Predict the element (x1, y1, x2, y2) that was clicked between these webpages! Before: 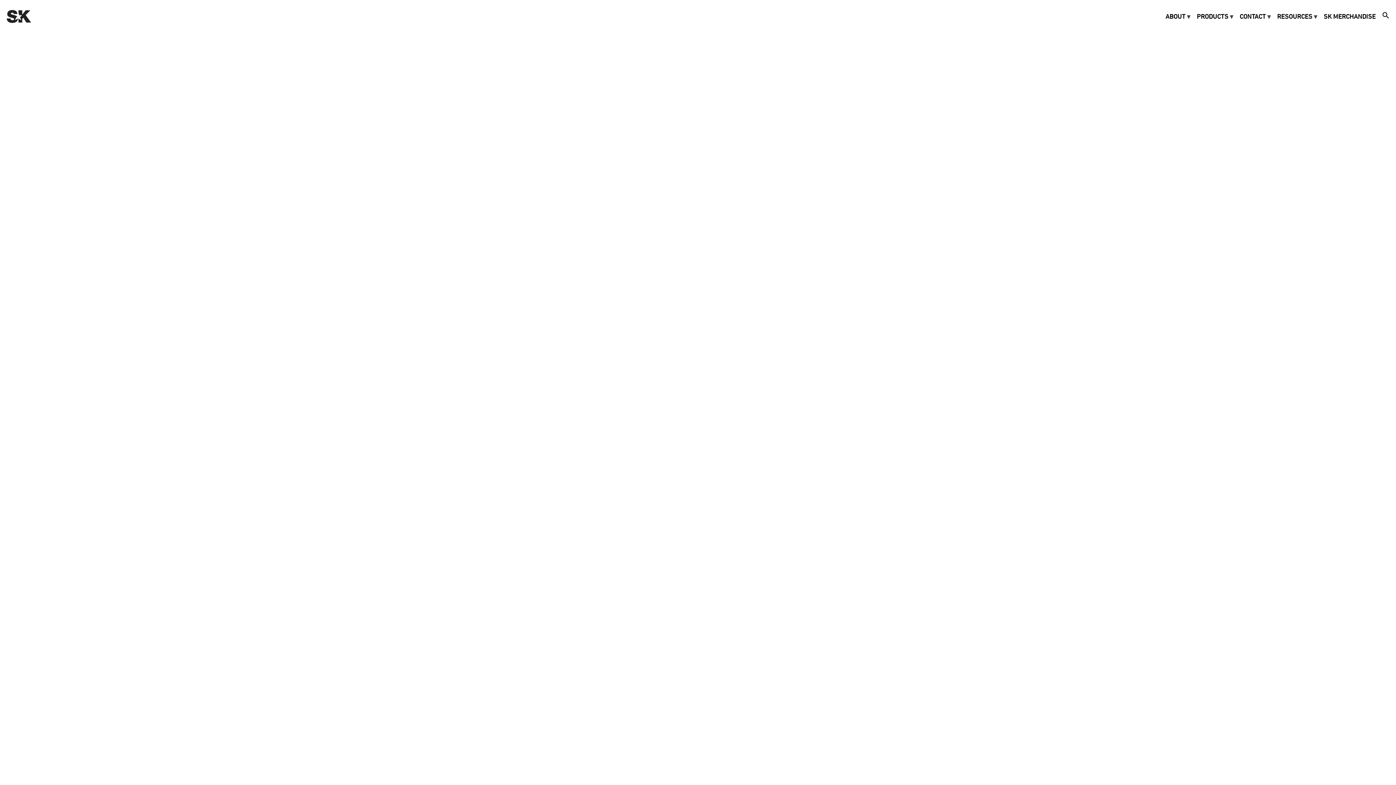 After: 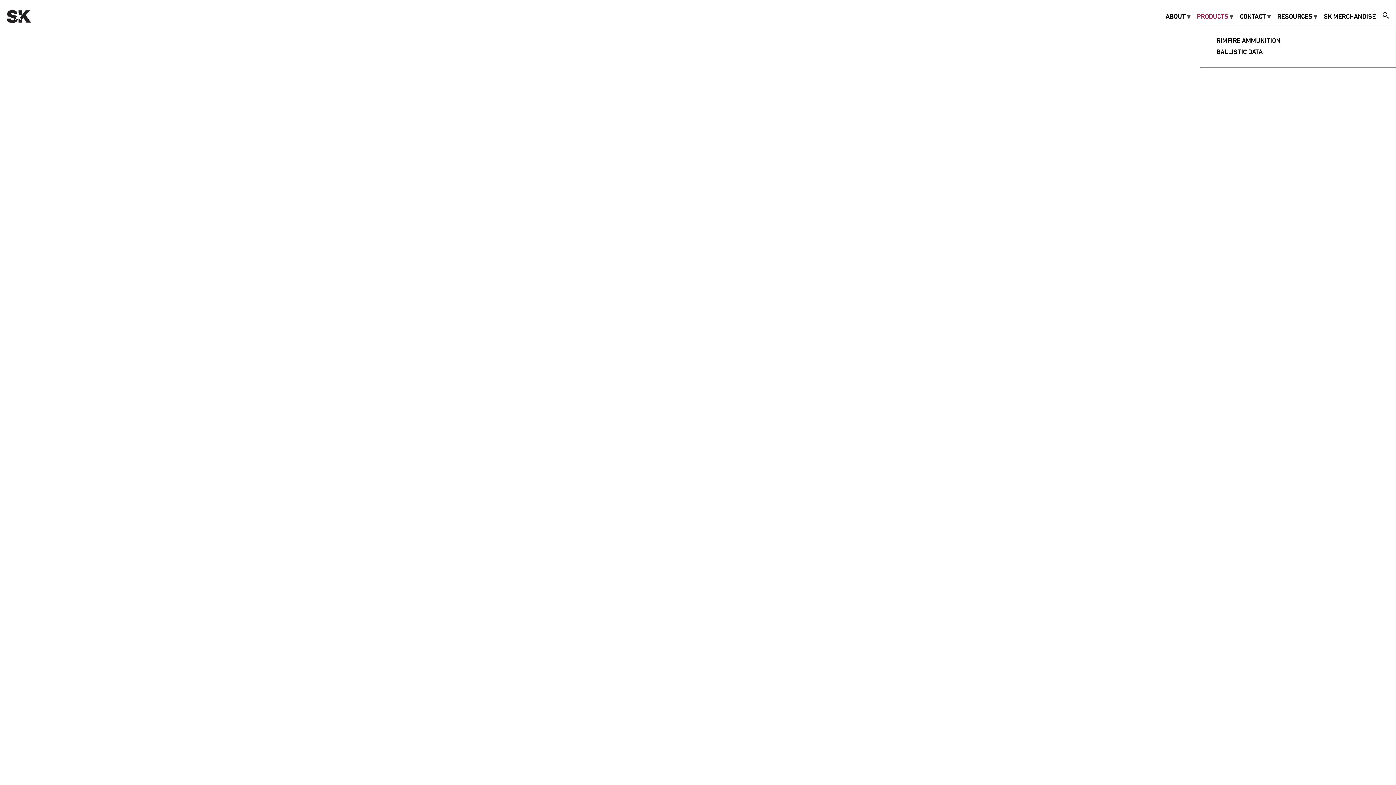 Action: bbox: (1197, 11, 1233, 21) label: PRODUCTS